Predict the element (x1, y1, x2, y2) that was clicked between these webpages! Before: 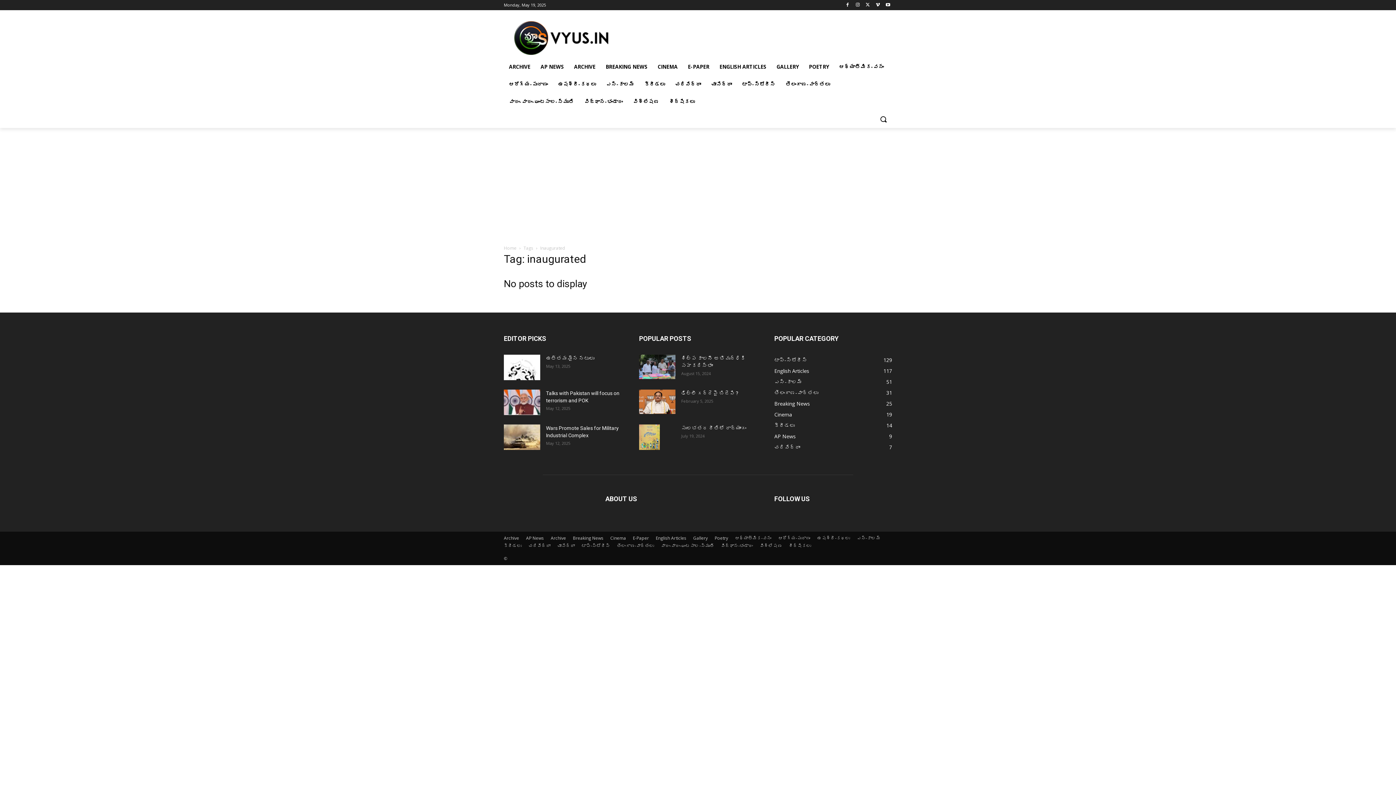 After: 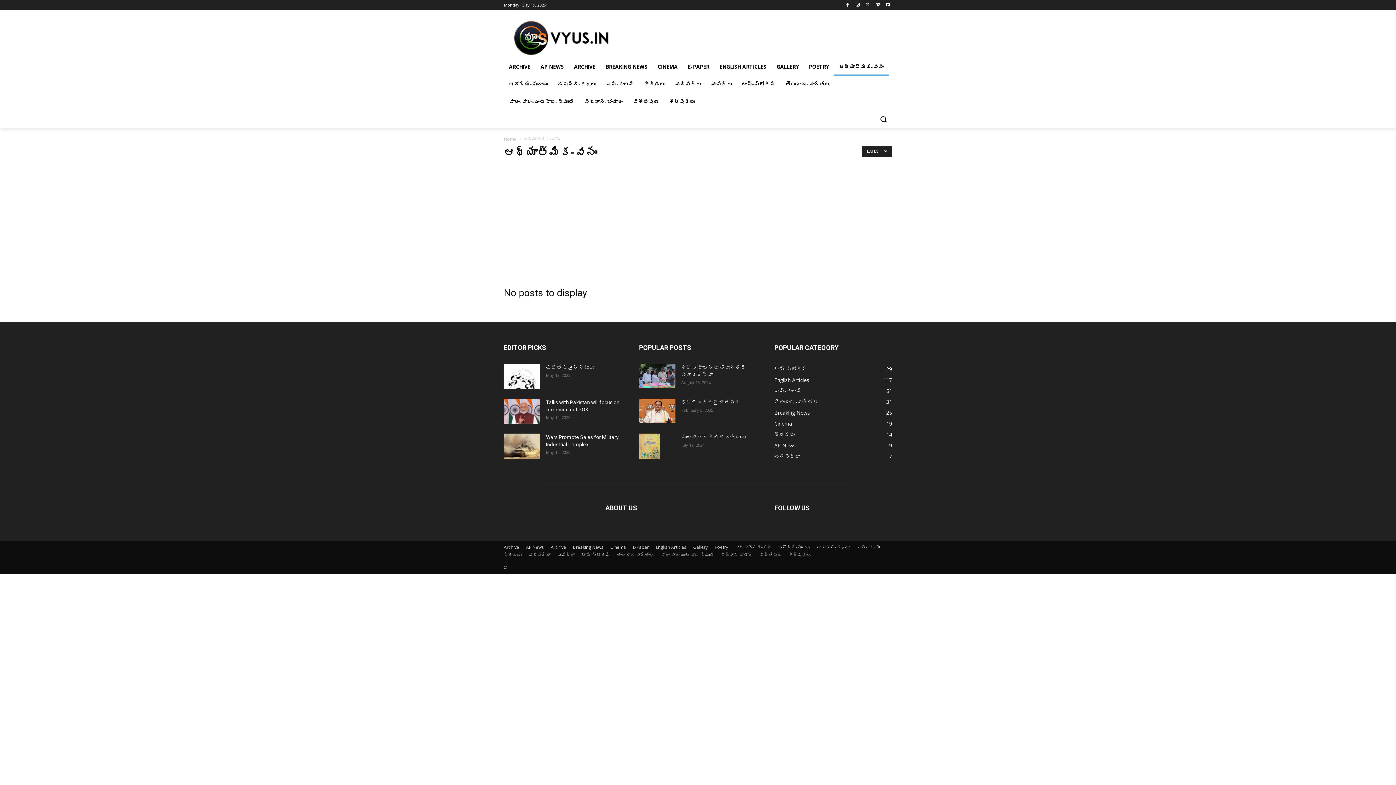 Action: label: ఆథ్యాత్మిక-వనం bbox: (834, 58, 889, 75)